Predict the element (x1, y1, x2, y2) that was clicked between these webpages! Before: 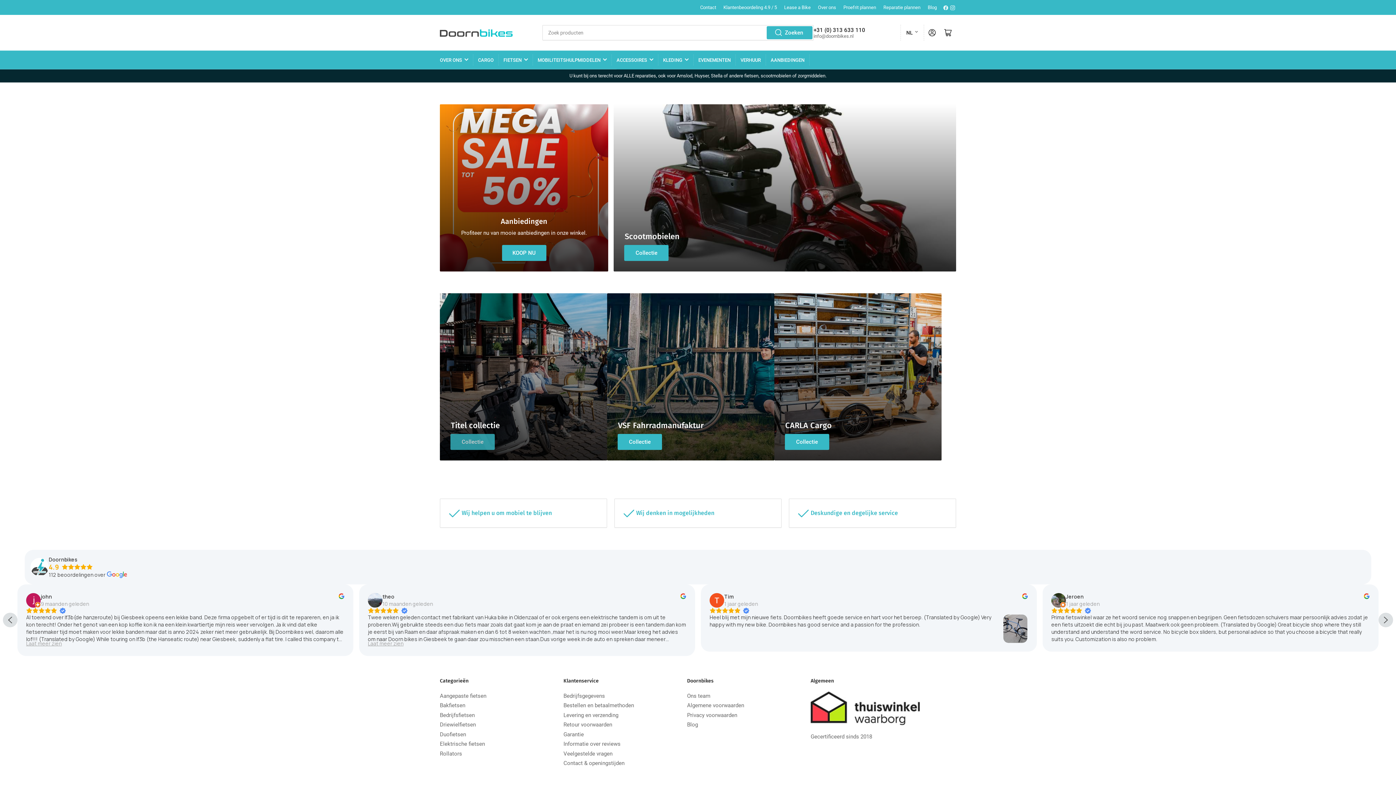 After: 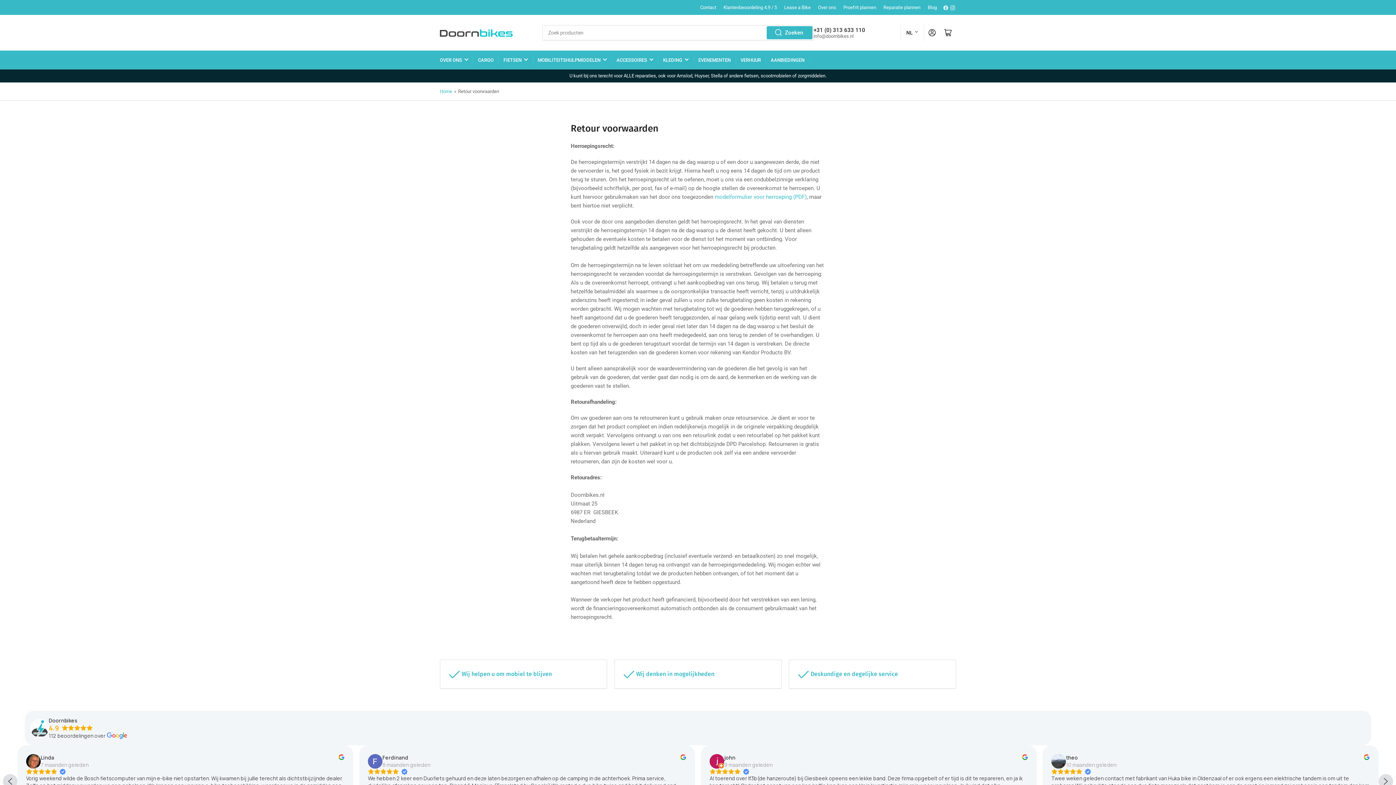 Action: label: Retour voorwaarden bbox: (563, 721, 612, 728)